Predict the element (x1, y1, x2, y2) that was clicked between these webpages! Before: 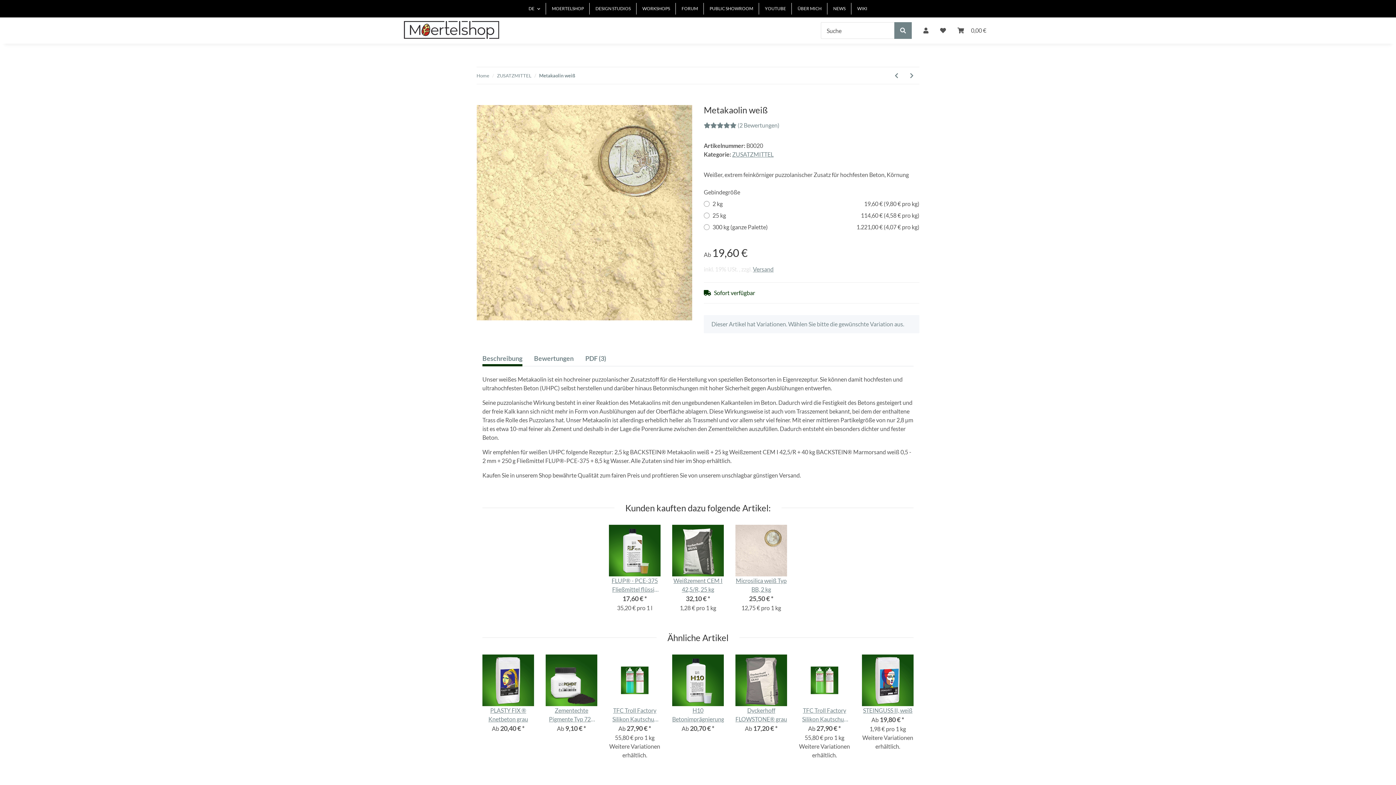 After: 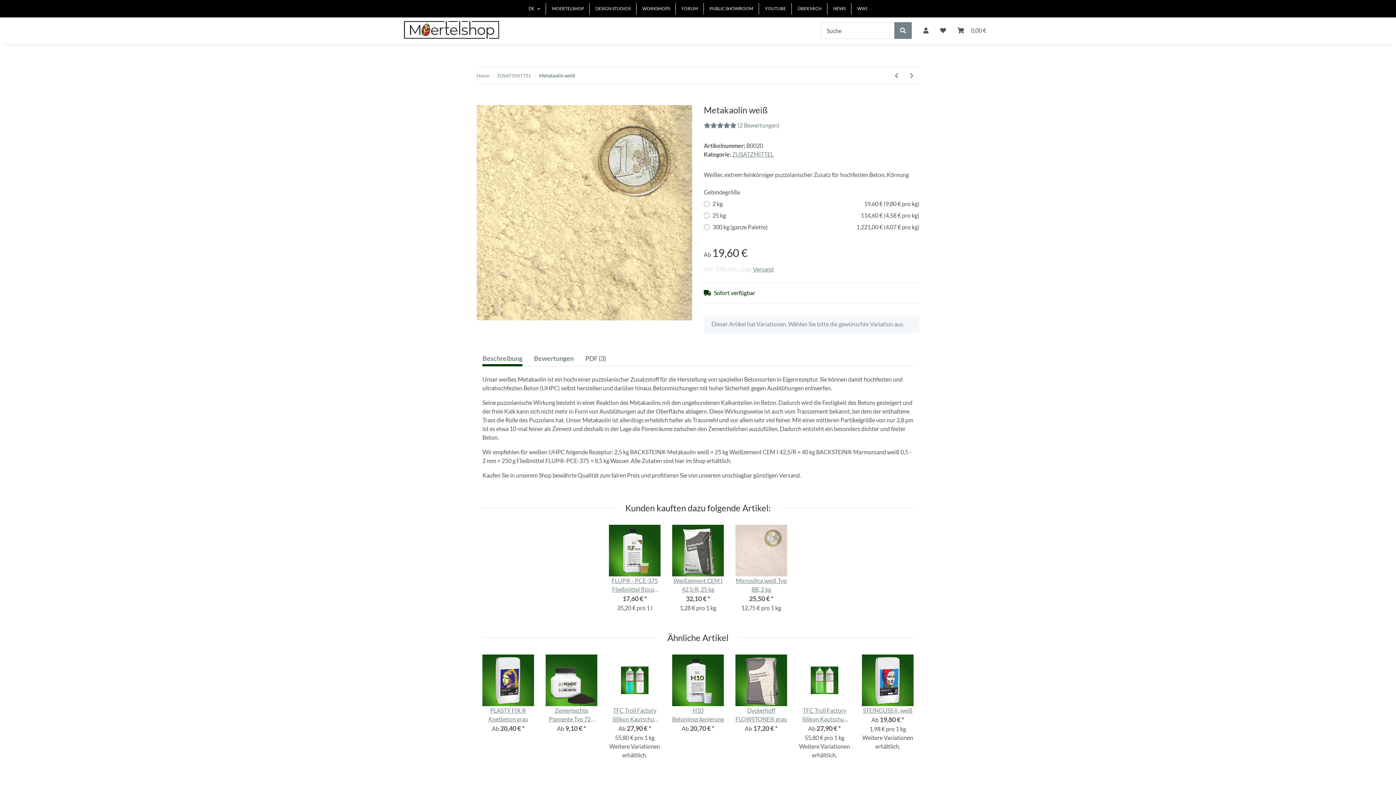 Action: bbox: (476, 97, 488, 105) label: In den Warenkorb